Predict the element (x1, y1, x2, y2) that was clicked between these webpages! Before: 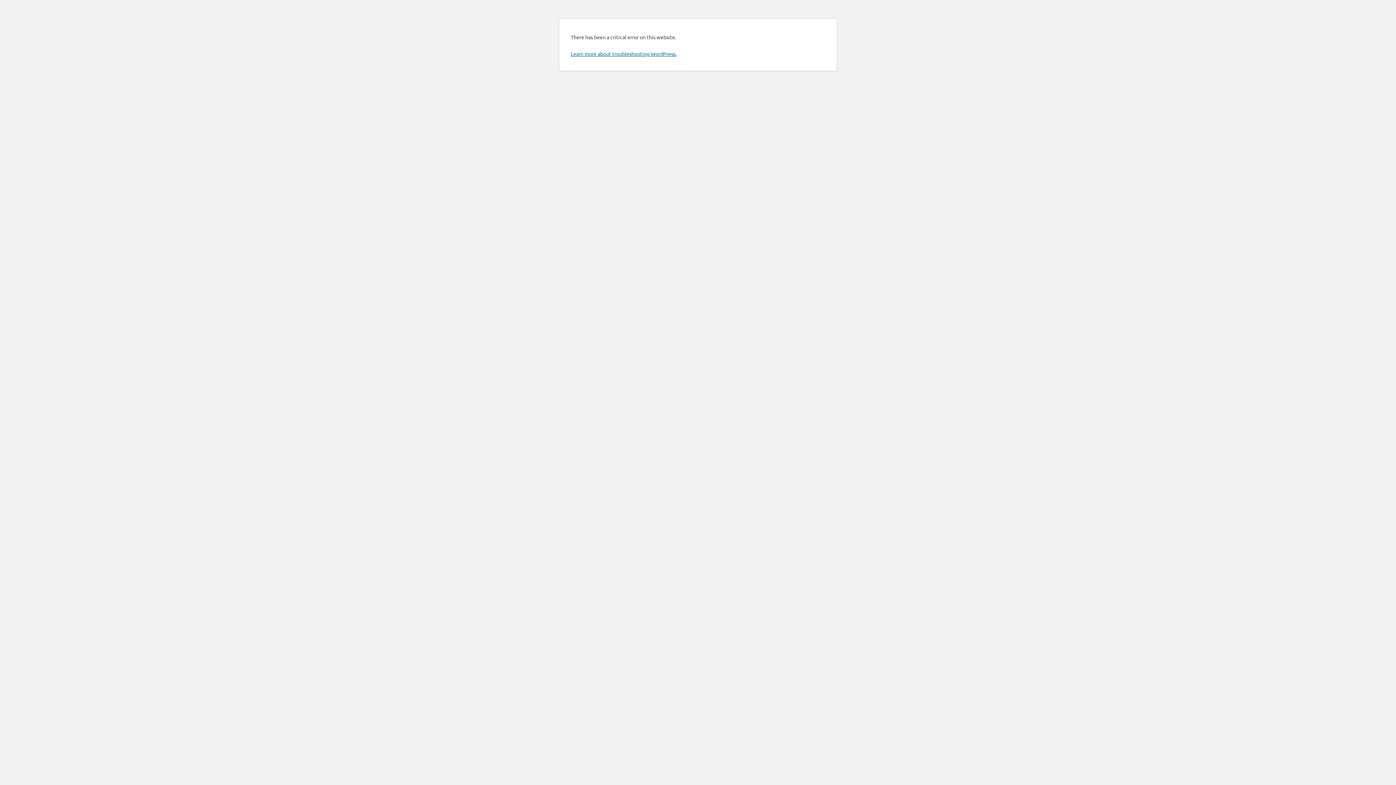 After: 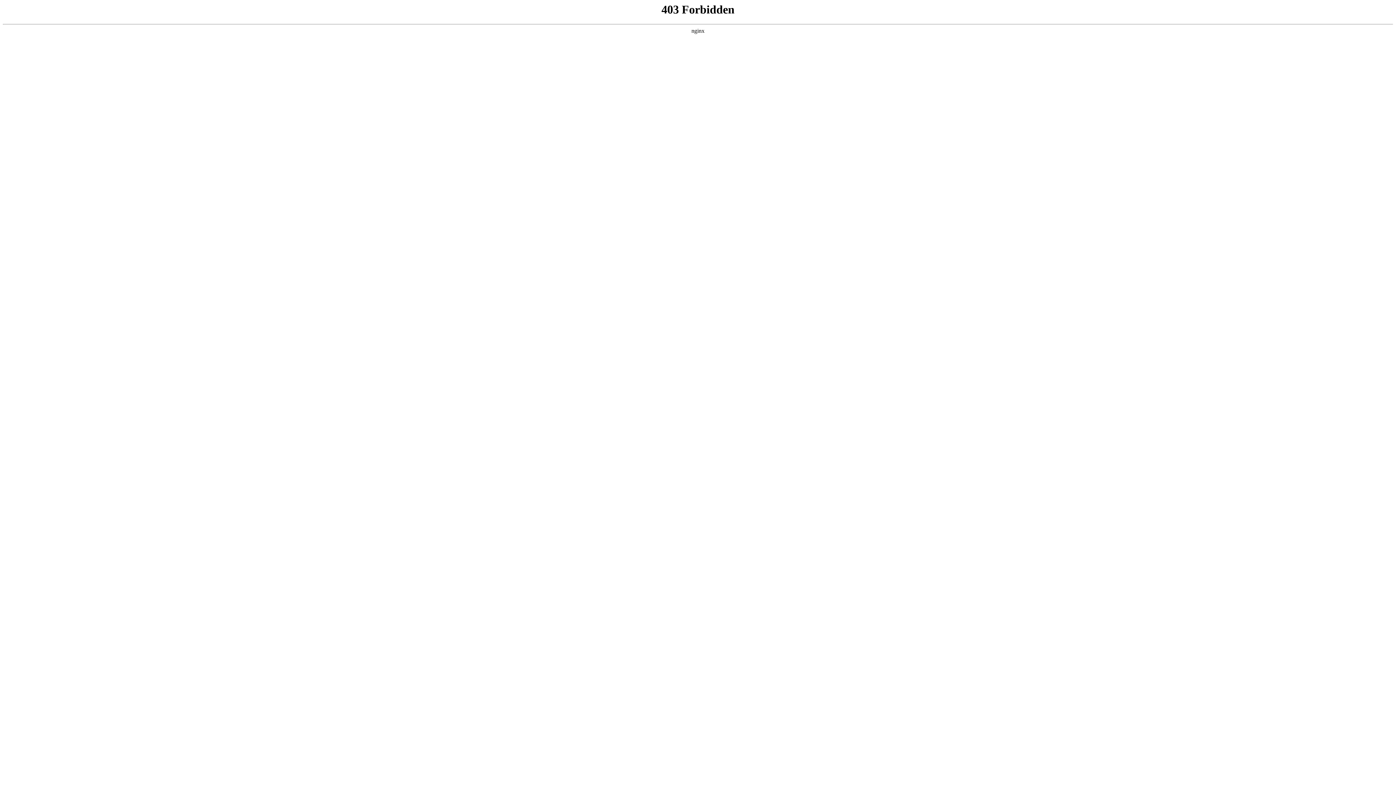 Action: bbox: (570, 50, 676, 57) label: Learn more about troubleshooting WordPress.